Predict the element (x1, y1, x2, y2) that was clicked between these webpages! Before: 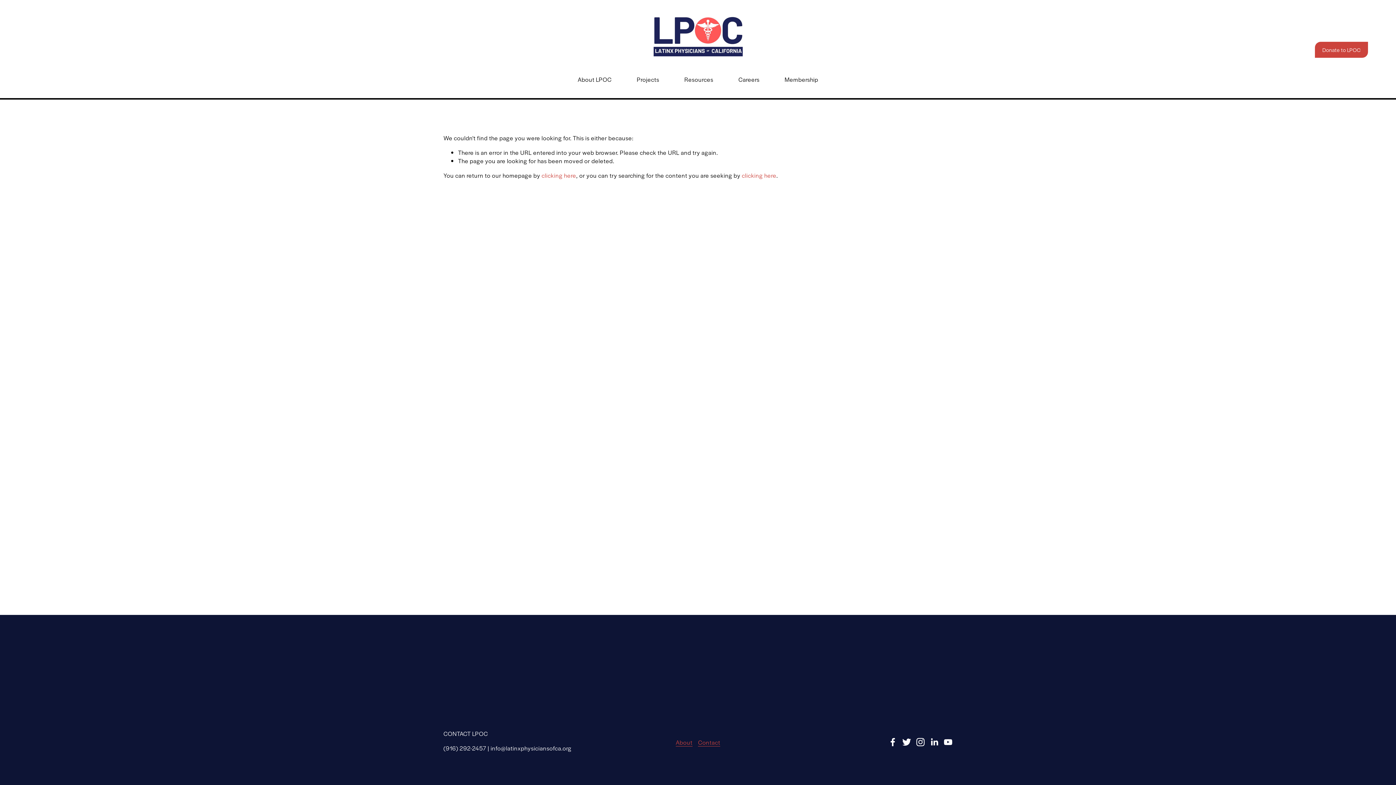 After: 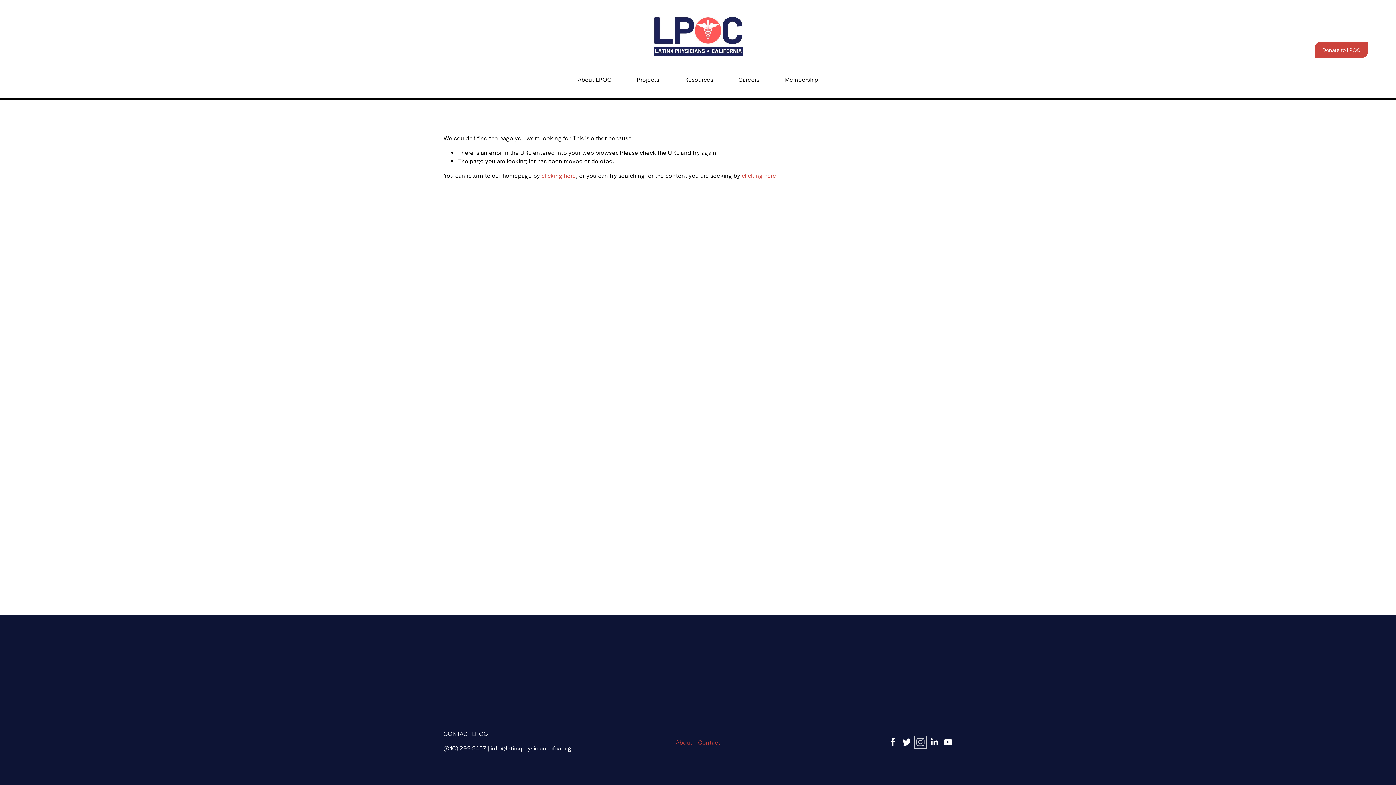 Action: bbox: (916, 738, 925, 746) label: Instagram